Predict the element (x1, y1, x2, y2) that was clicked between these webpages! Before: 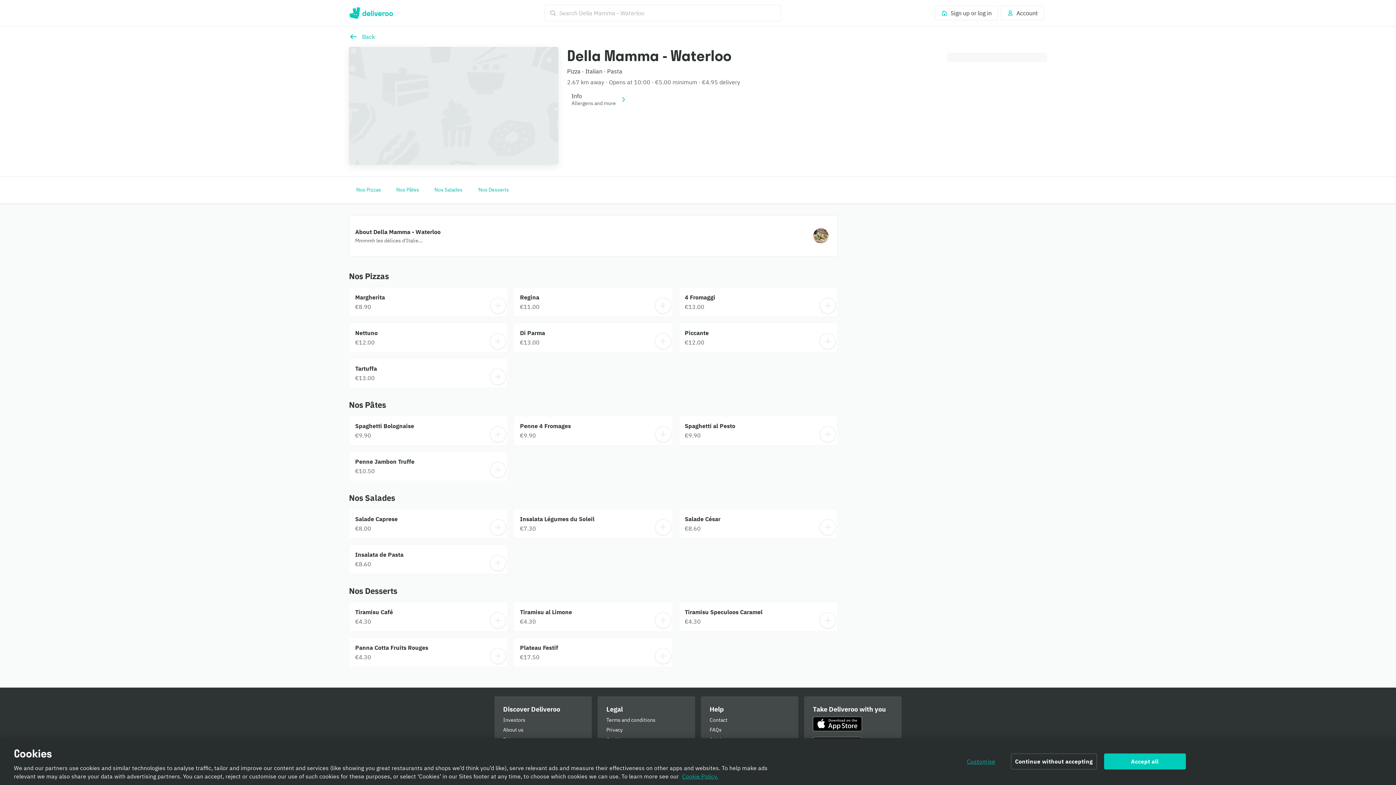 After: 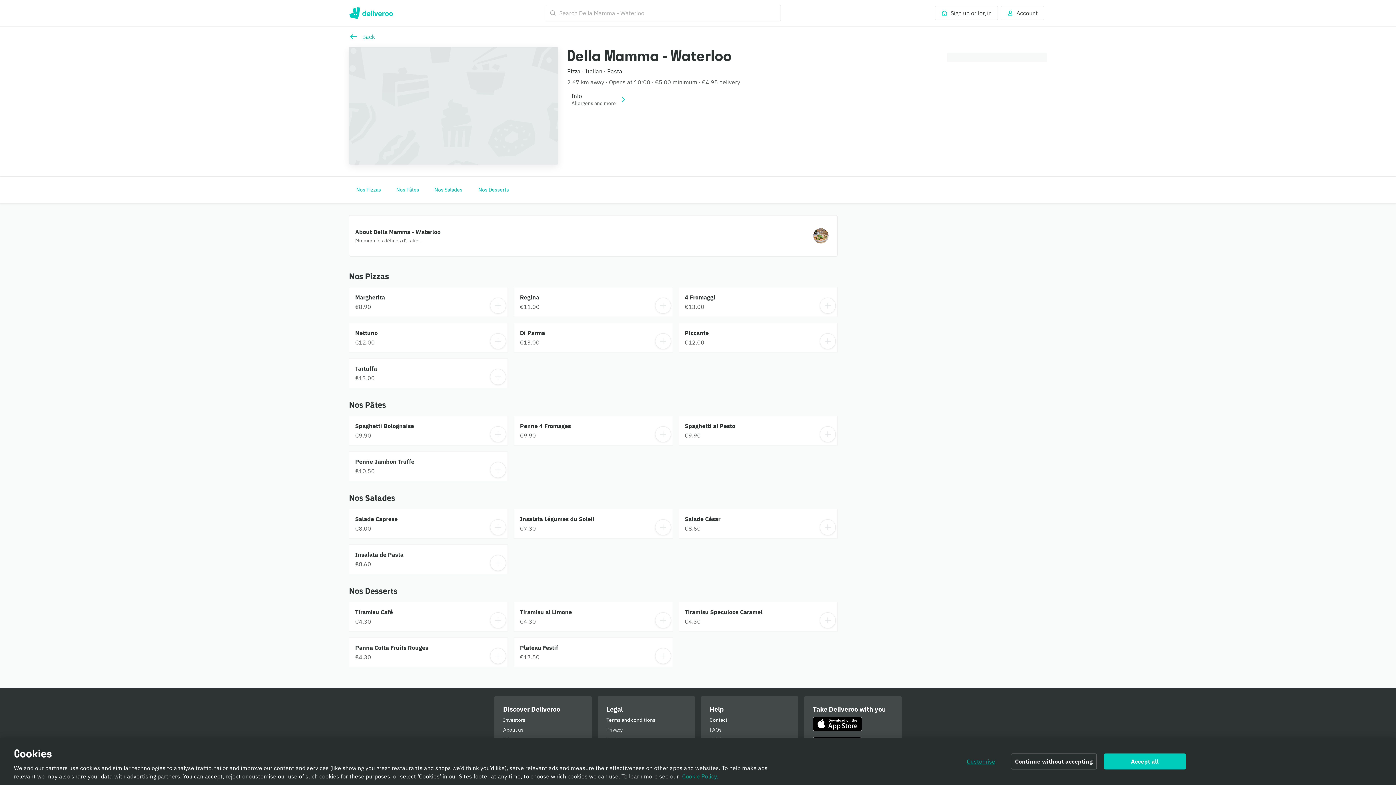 Action: label: Penne 4 Fromages bbox: (514, 416, 672, 445)